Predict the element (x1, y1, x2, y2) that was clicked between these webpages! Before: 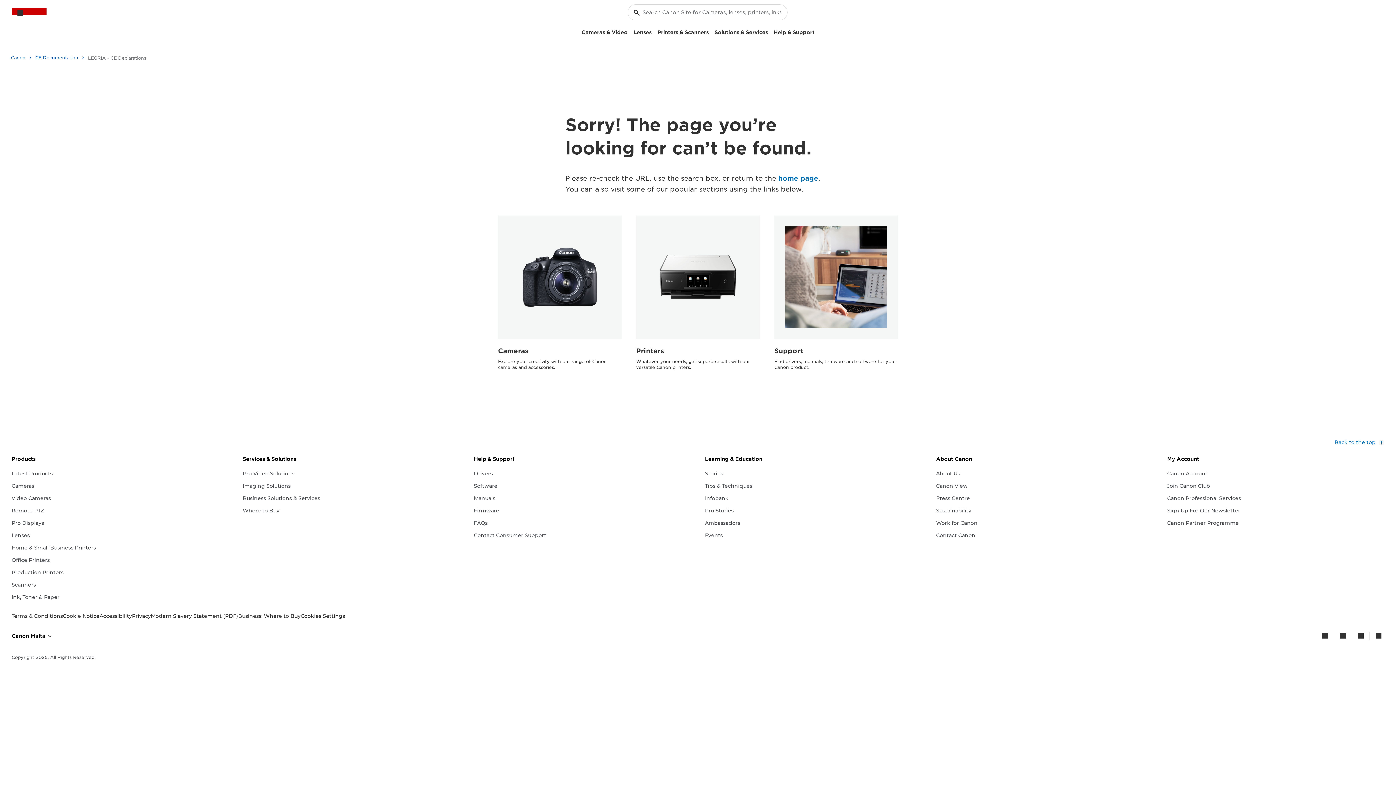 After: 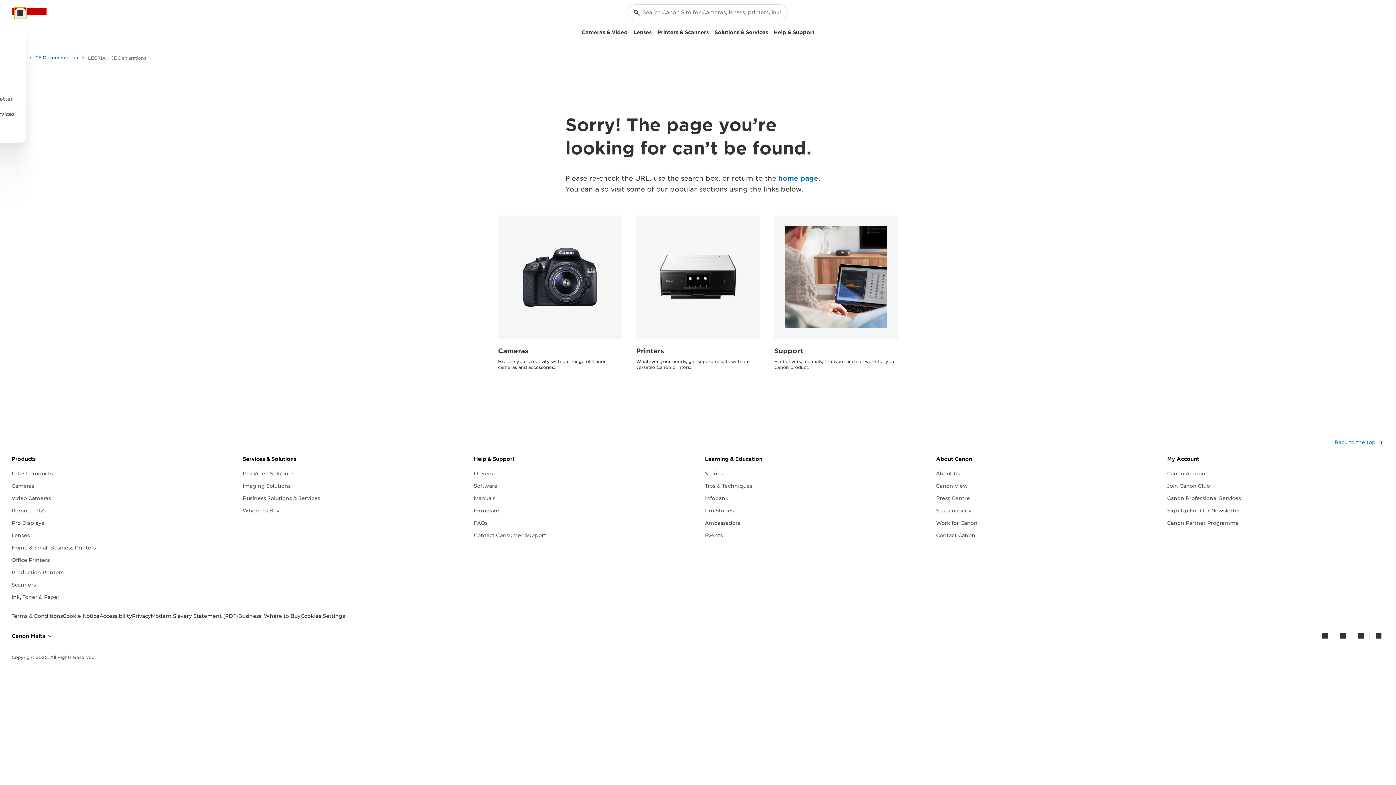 Action: bbox: (14, 7, 26, 18) label: My Account